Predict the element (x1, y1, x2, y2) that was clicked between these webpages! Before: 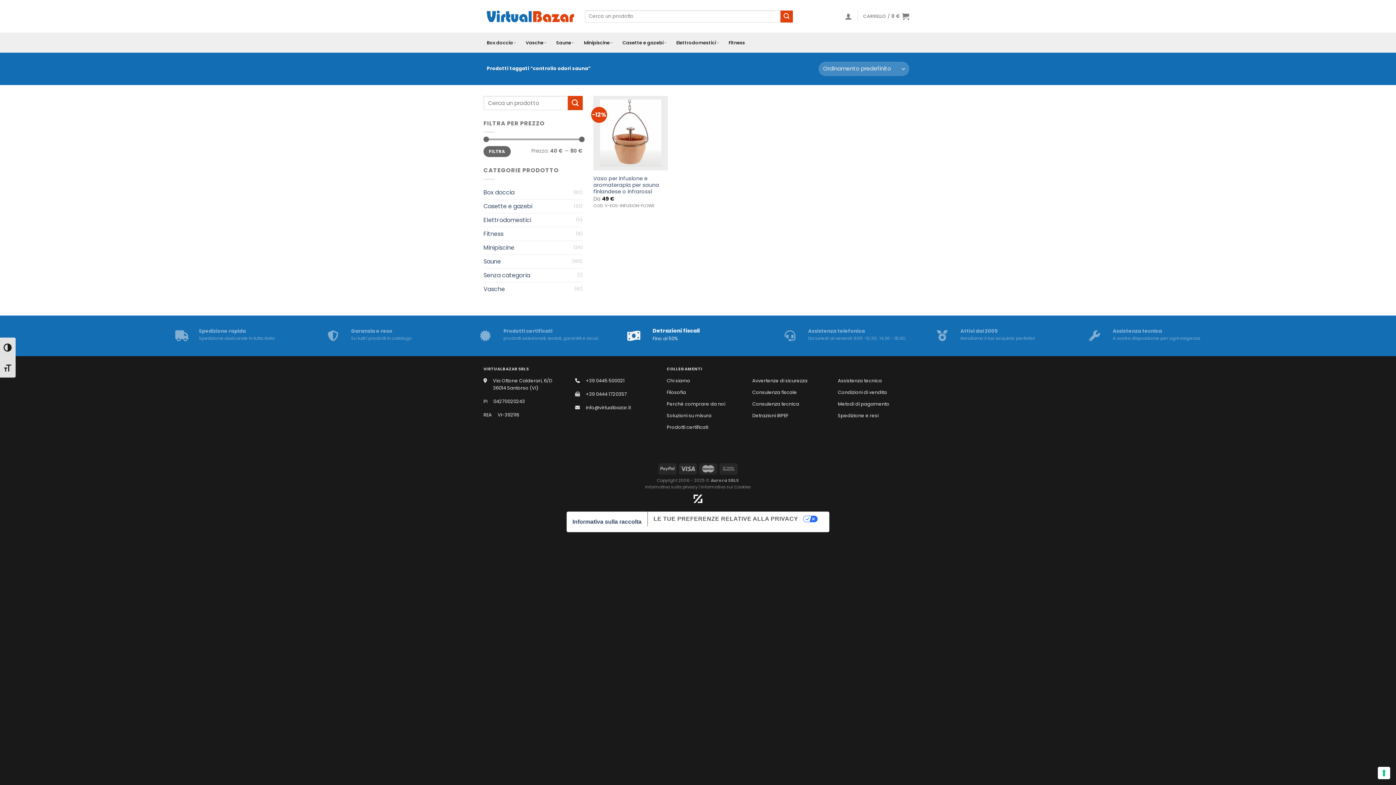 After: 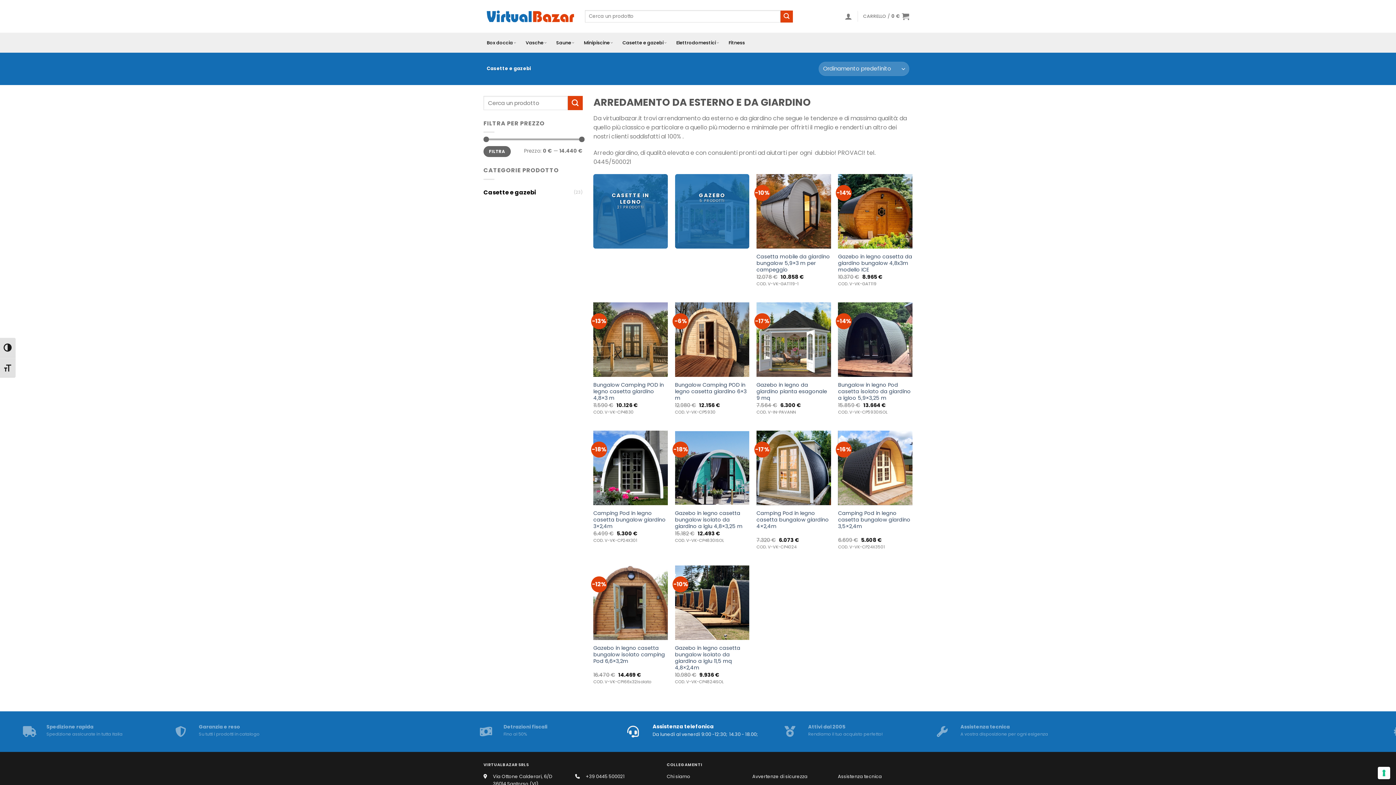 Action: bbox: (622, 36, 666, 49) label: Casette e gazebi